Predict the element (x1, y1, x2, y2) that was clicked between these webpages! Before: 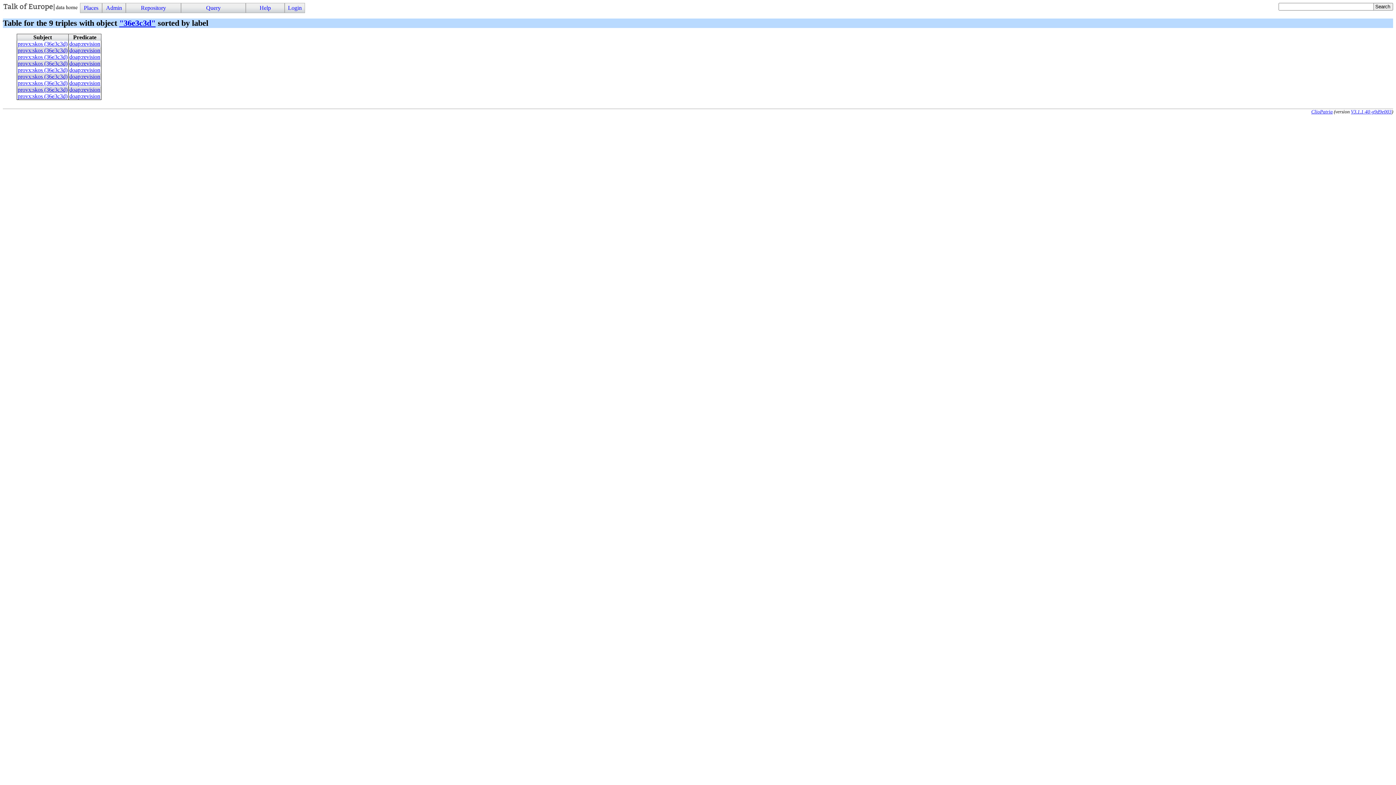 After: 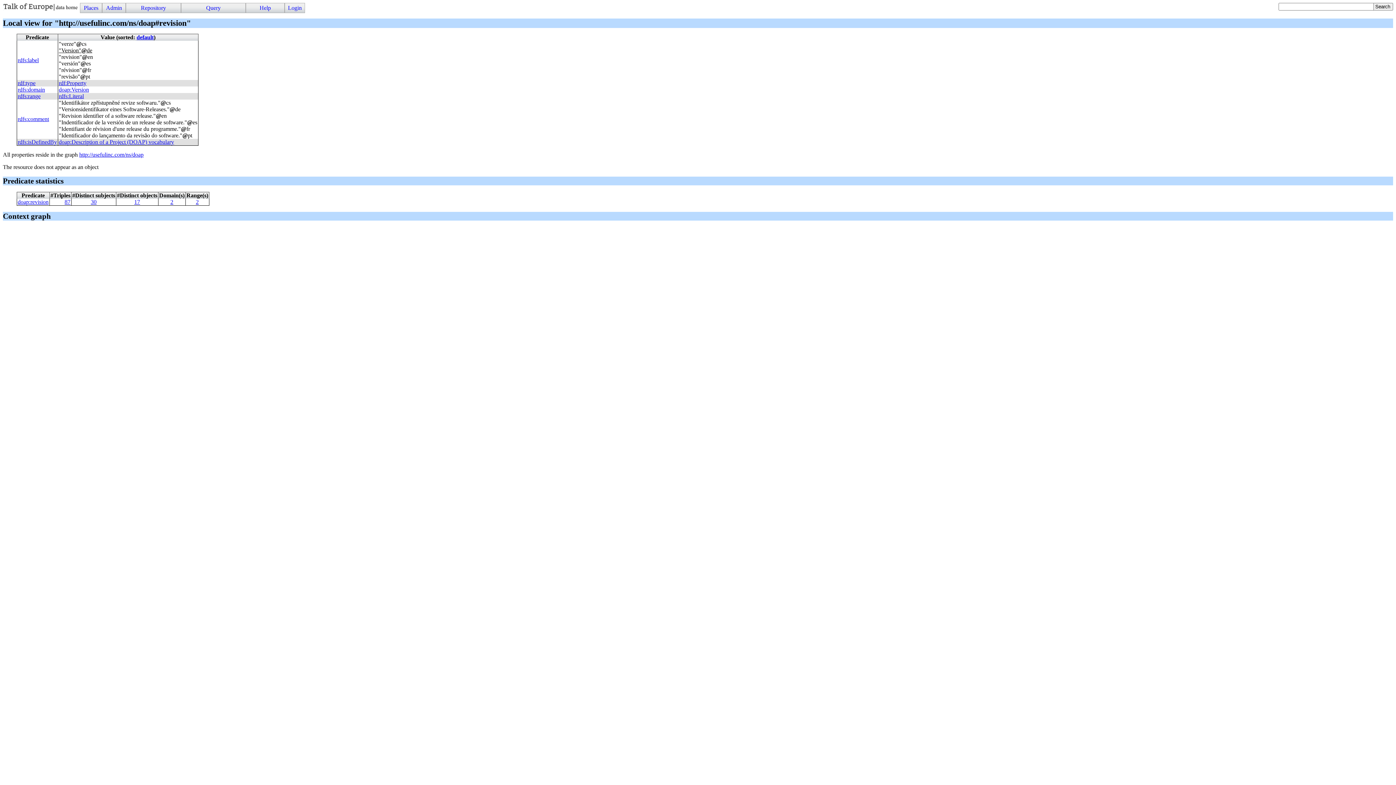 Action: label: doap:revision bbox: (69, 47, 100, 53)